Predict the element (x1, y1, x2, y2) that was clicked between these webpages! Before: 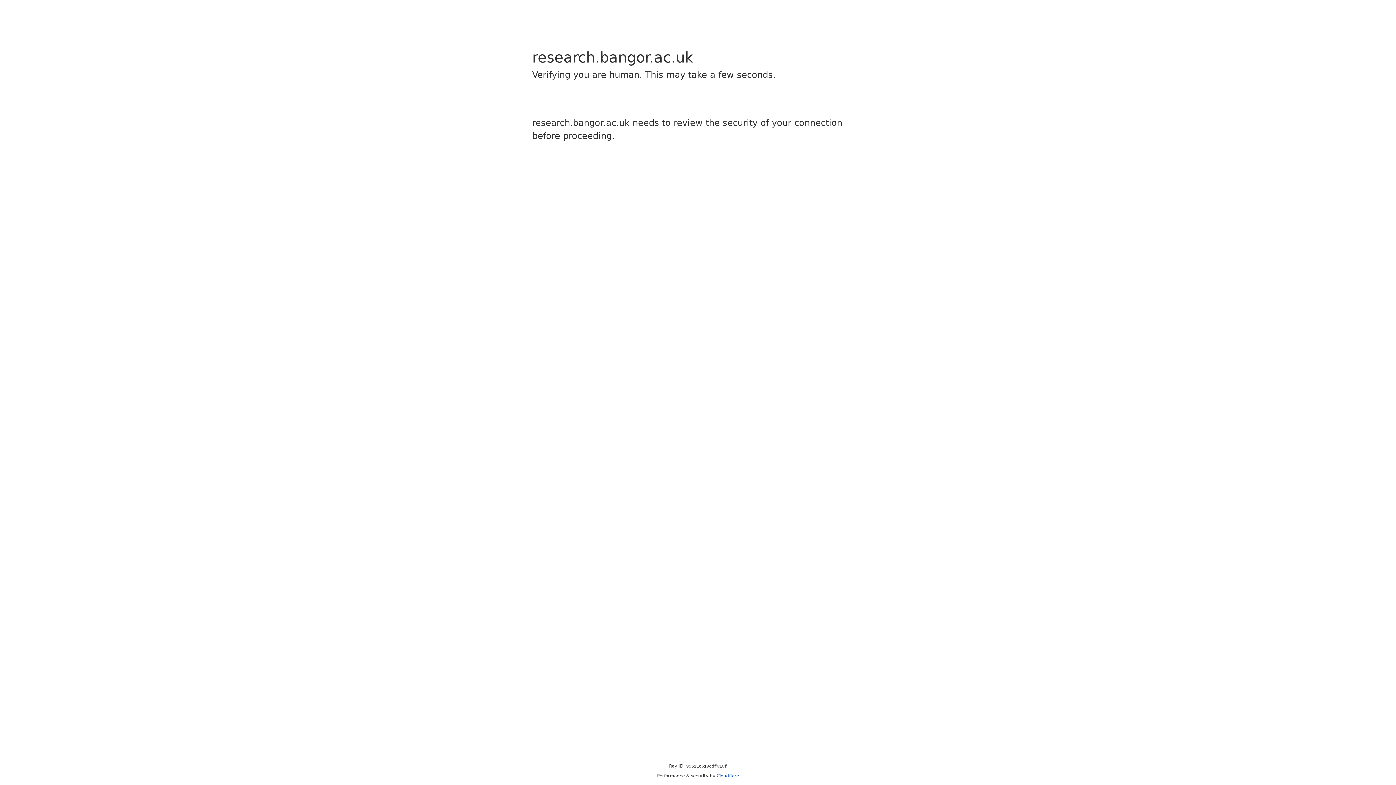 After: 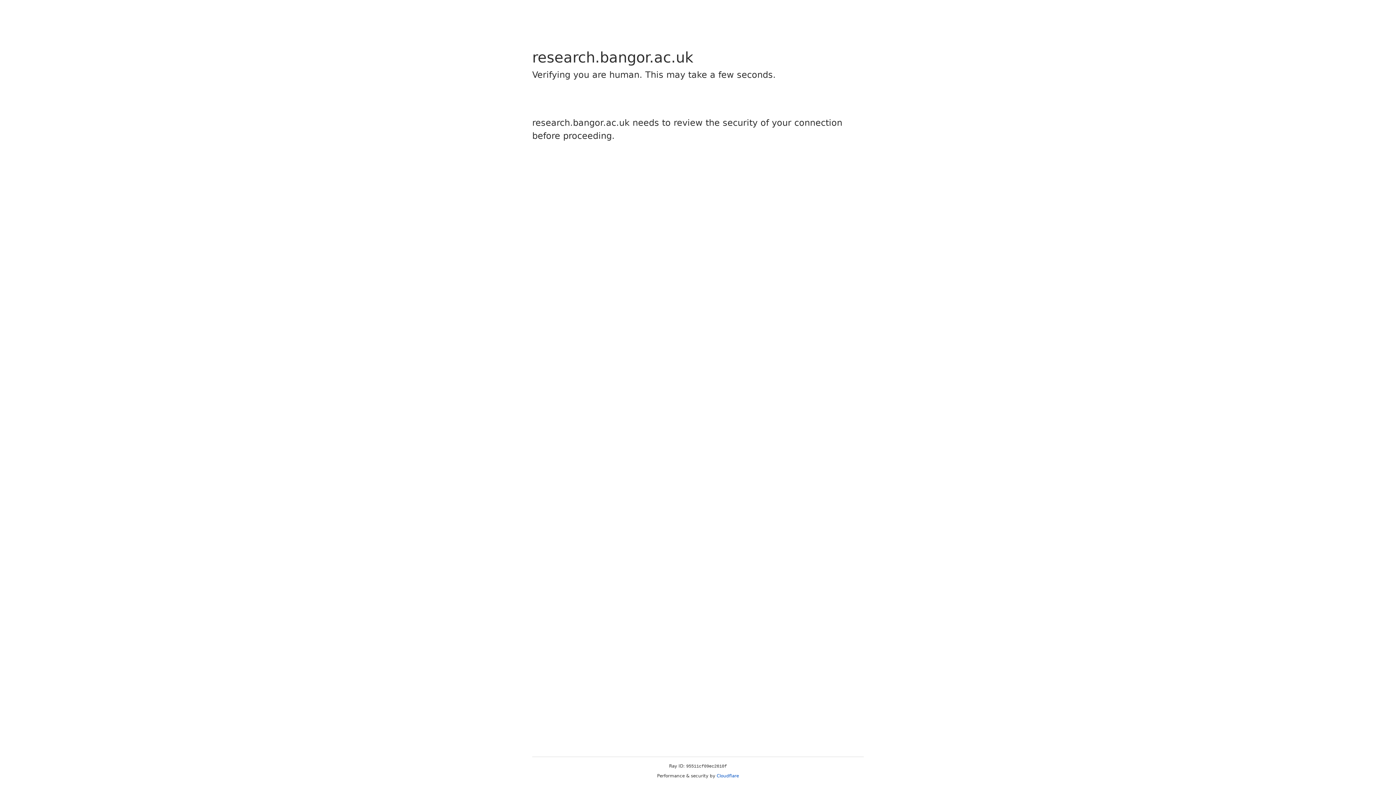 Action: label: Cloudflare bbox: (716, 773, 739, 778)